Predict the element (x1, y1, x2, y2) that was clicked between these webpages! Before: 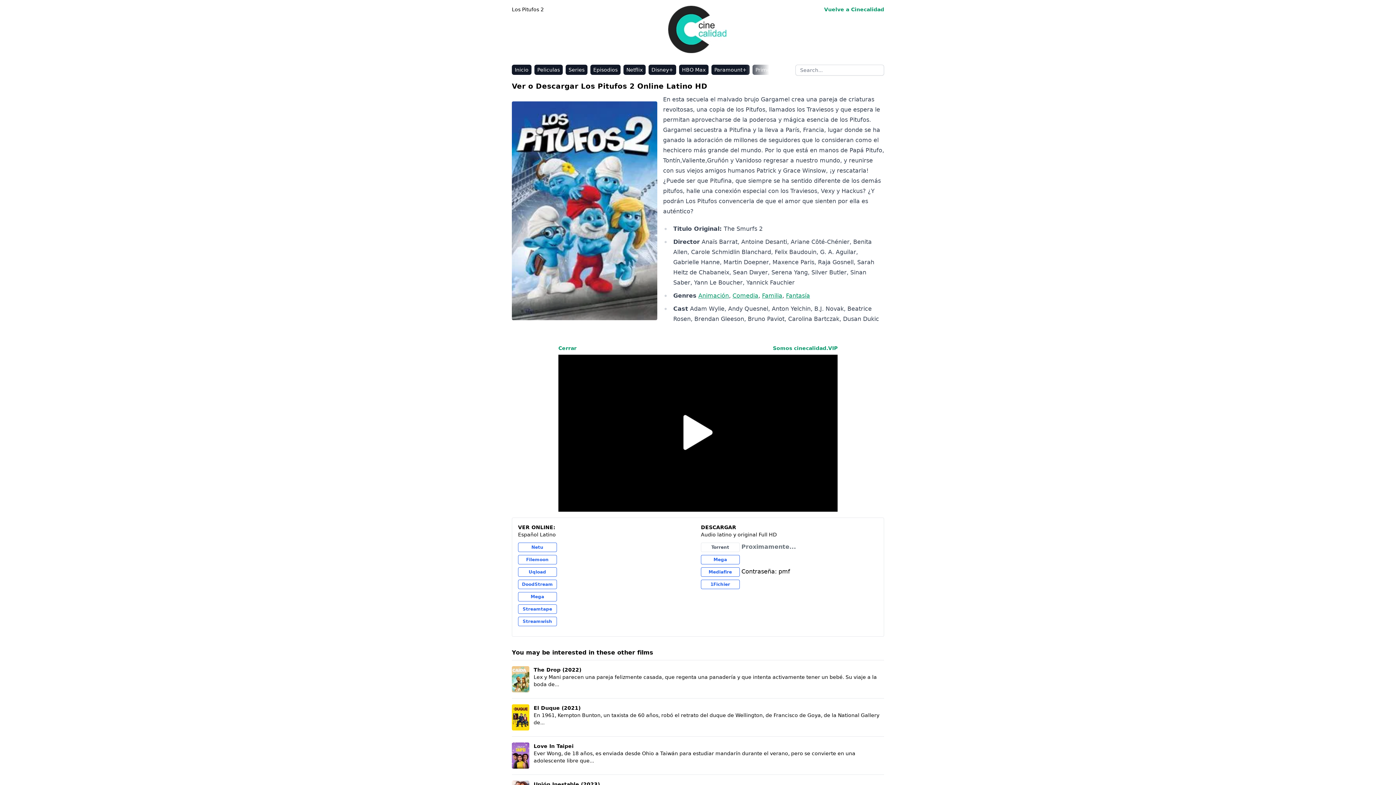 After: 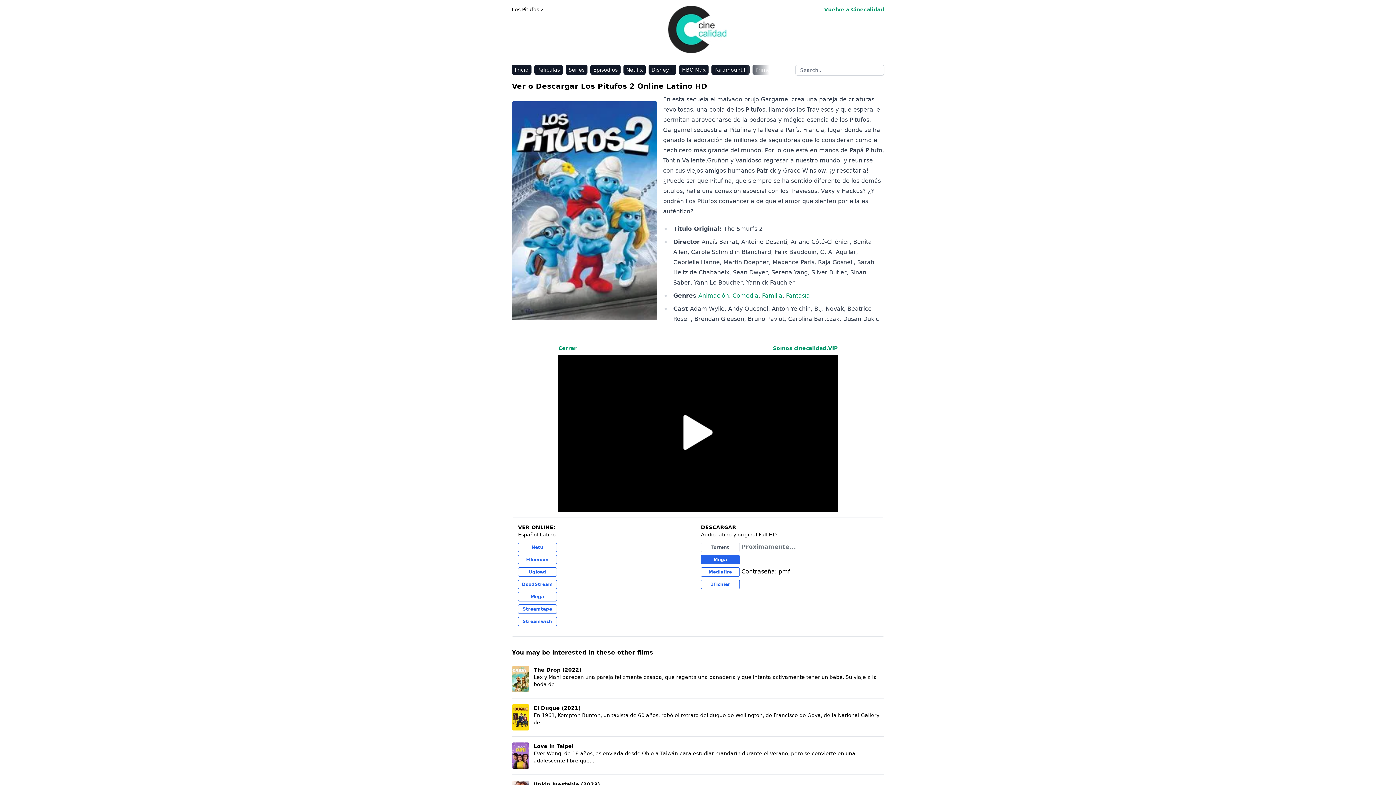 Action: label: Mega bbox: (701, 555, 739, 564)